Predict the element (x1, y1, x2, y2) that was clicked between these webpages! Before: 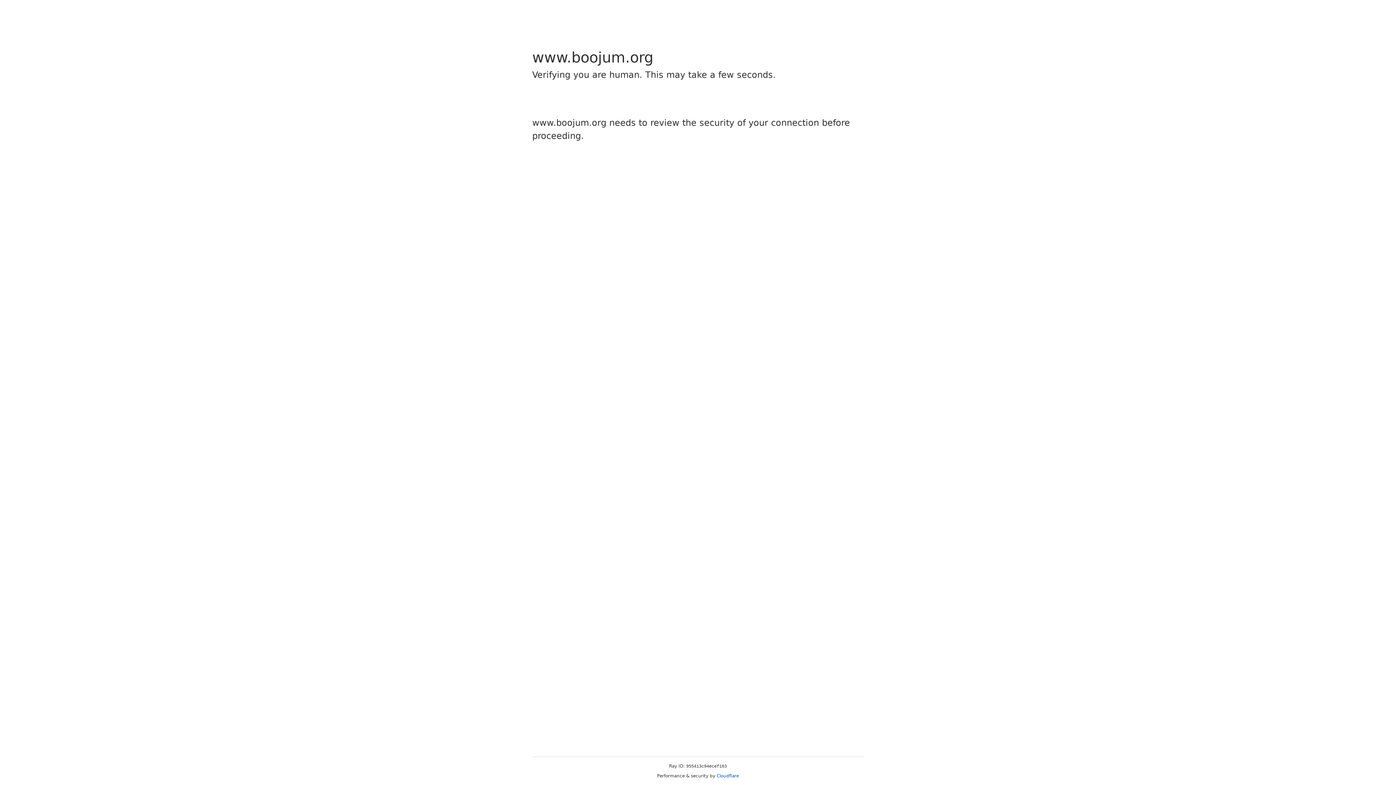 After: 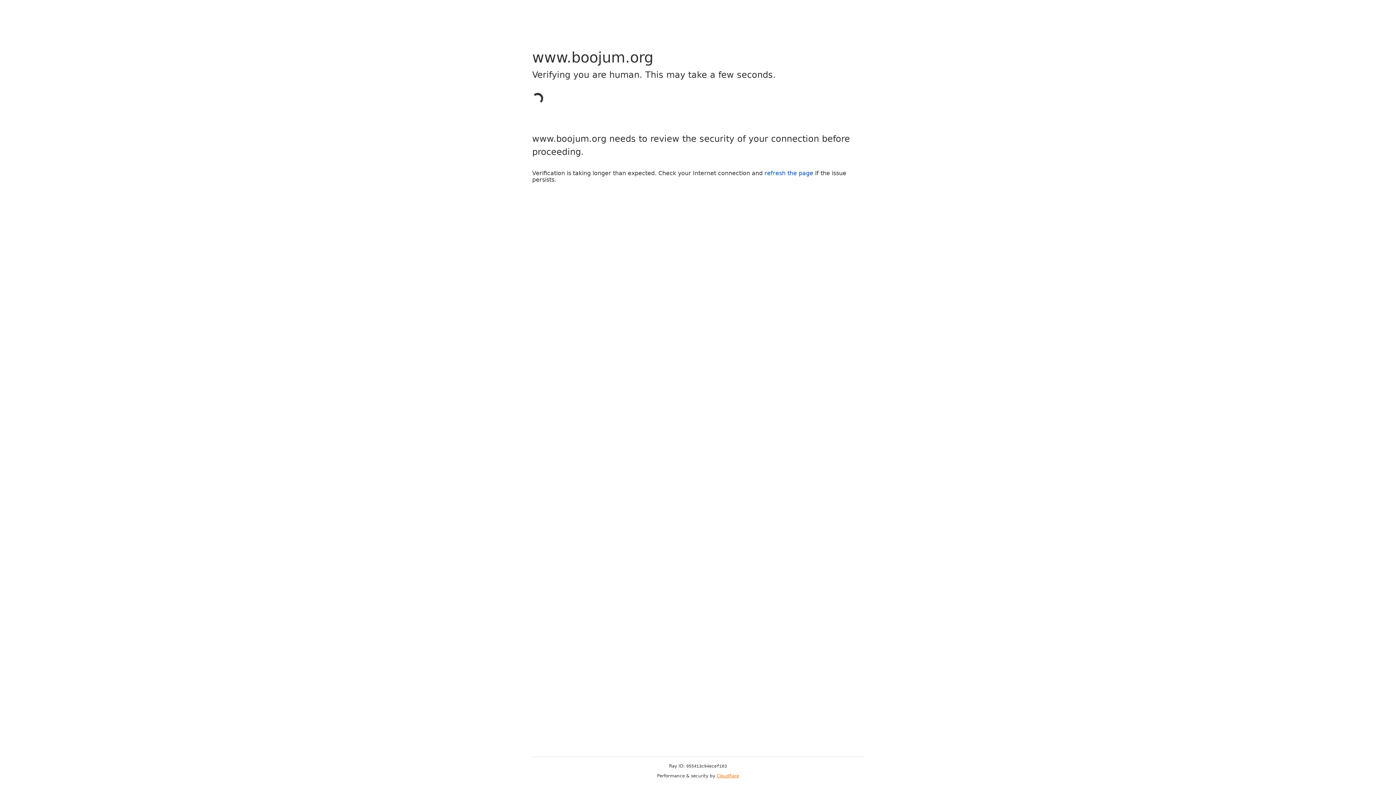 Action: label: Cloudflare bbox: (716, 773, 739, 778)